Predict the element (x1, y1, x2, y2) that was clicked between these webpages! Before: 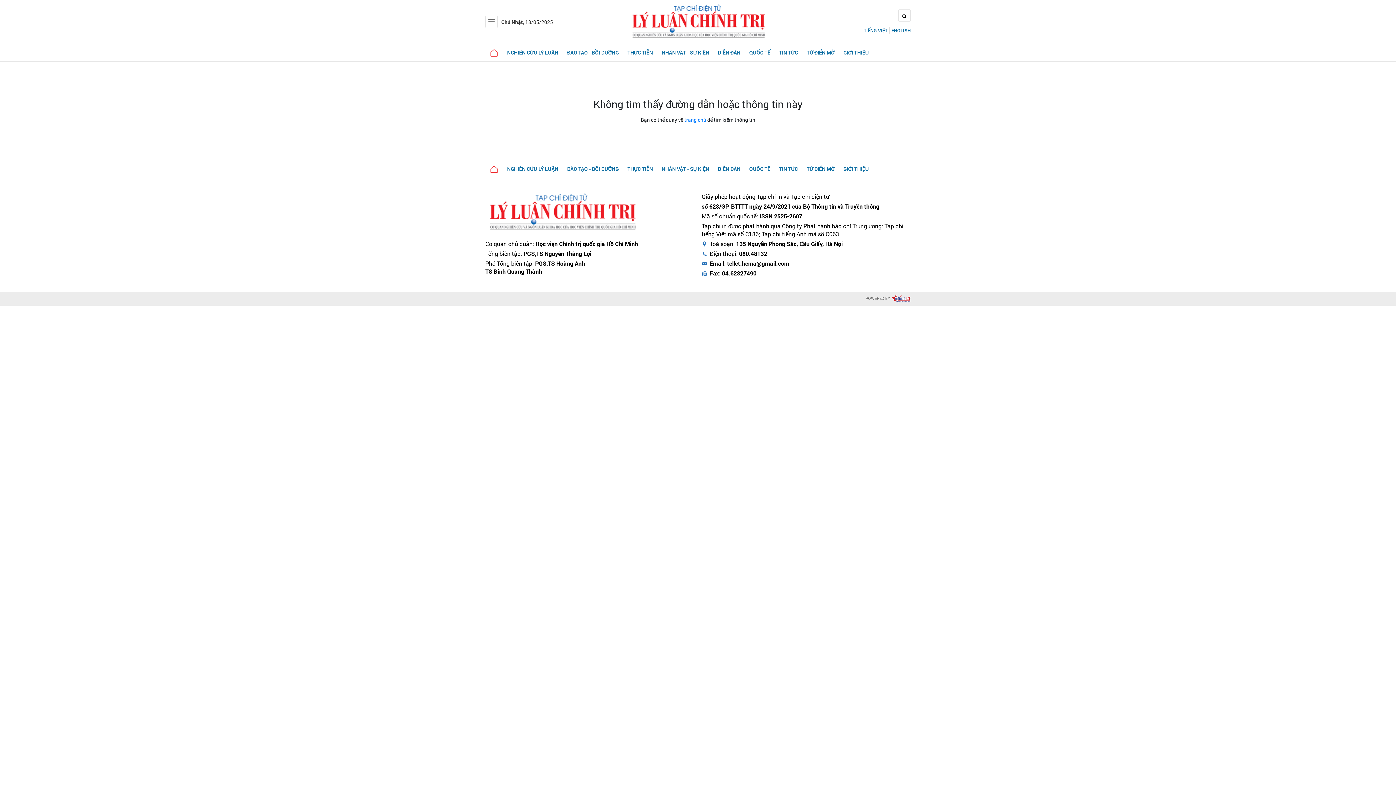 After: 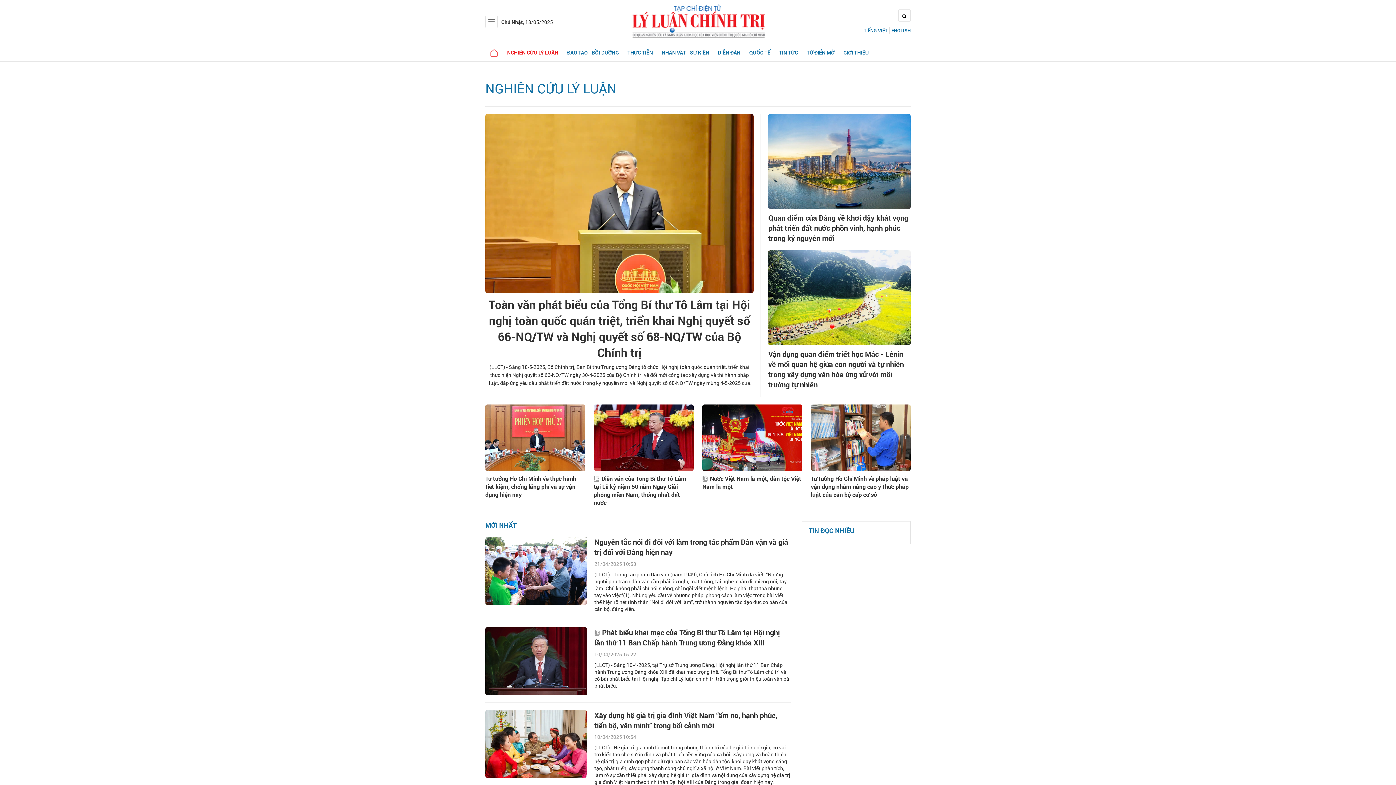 Action: bbox: (502, 160, 562, 177) label: NGHIÊN CỨU LÝ LUẬN